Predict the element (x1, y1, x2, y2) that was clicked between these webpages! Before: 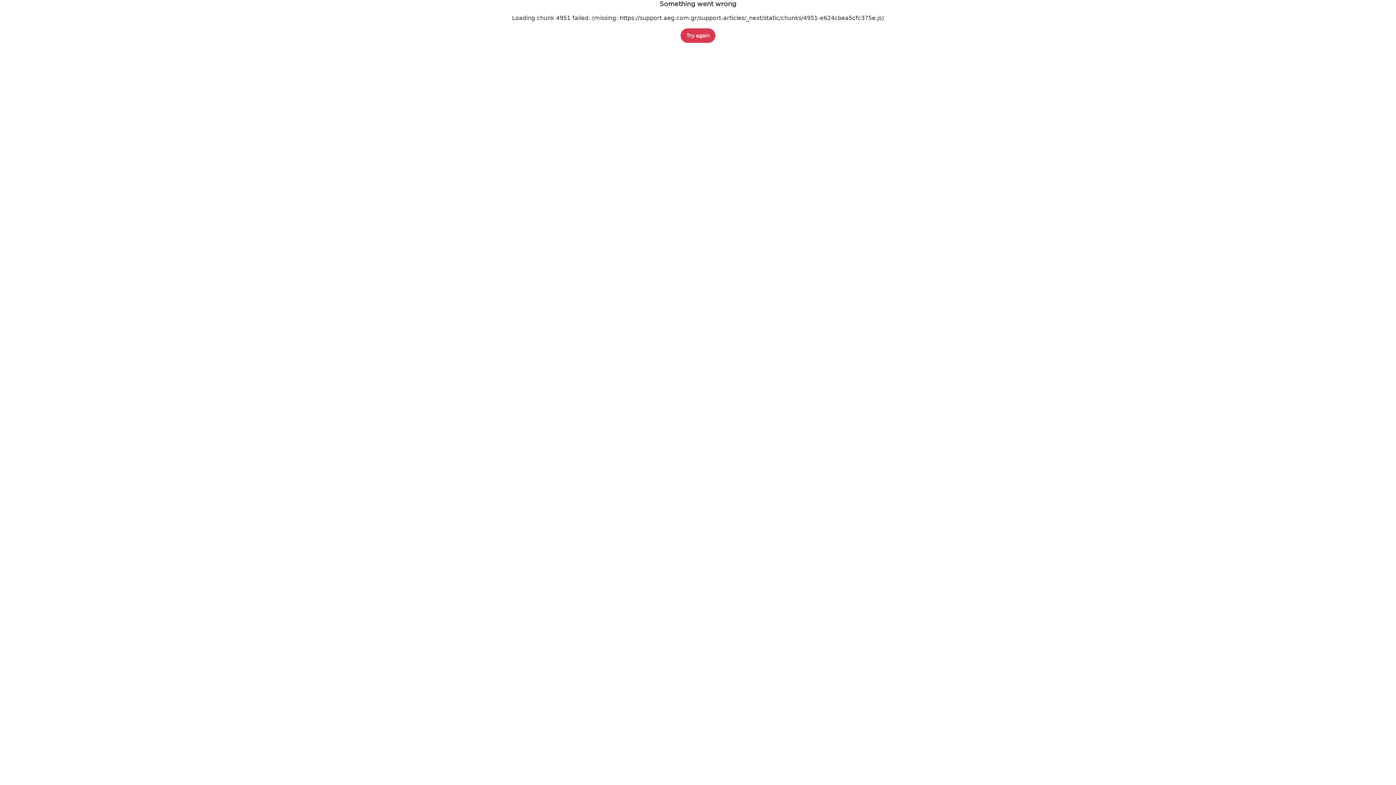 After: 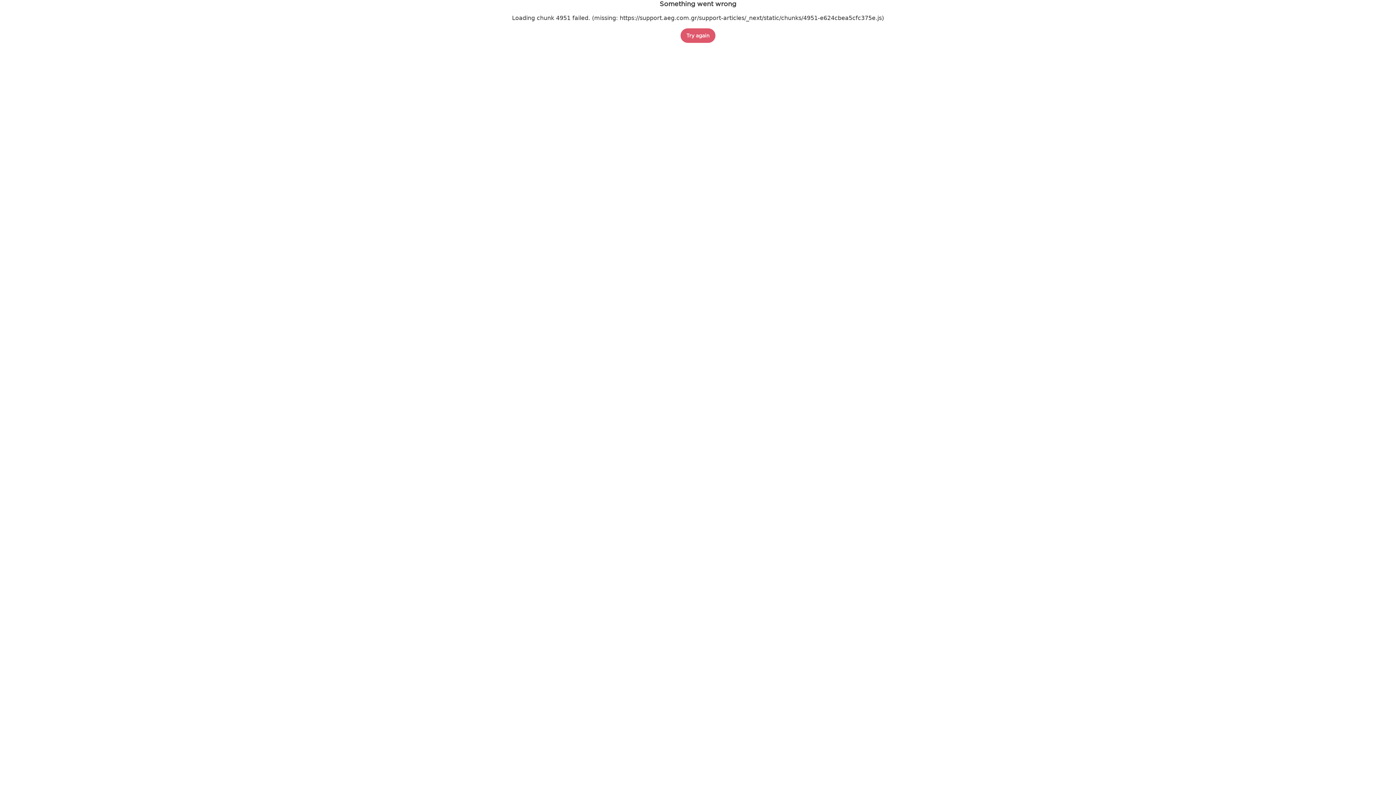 Action: bbox: (680, 28, 715, 42) label: Try again